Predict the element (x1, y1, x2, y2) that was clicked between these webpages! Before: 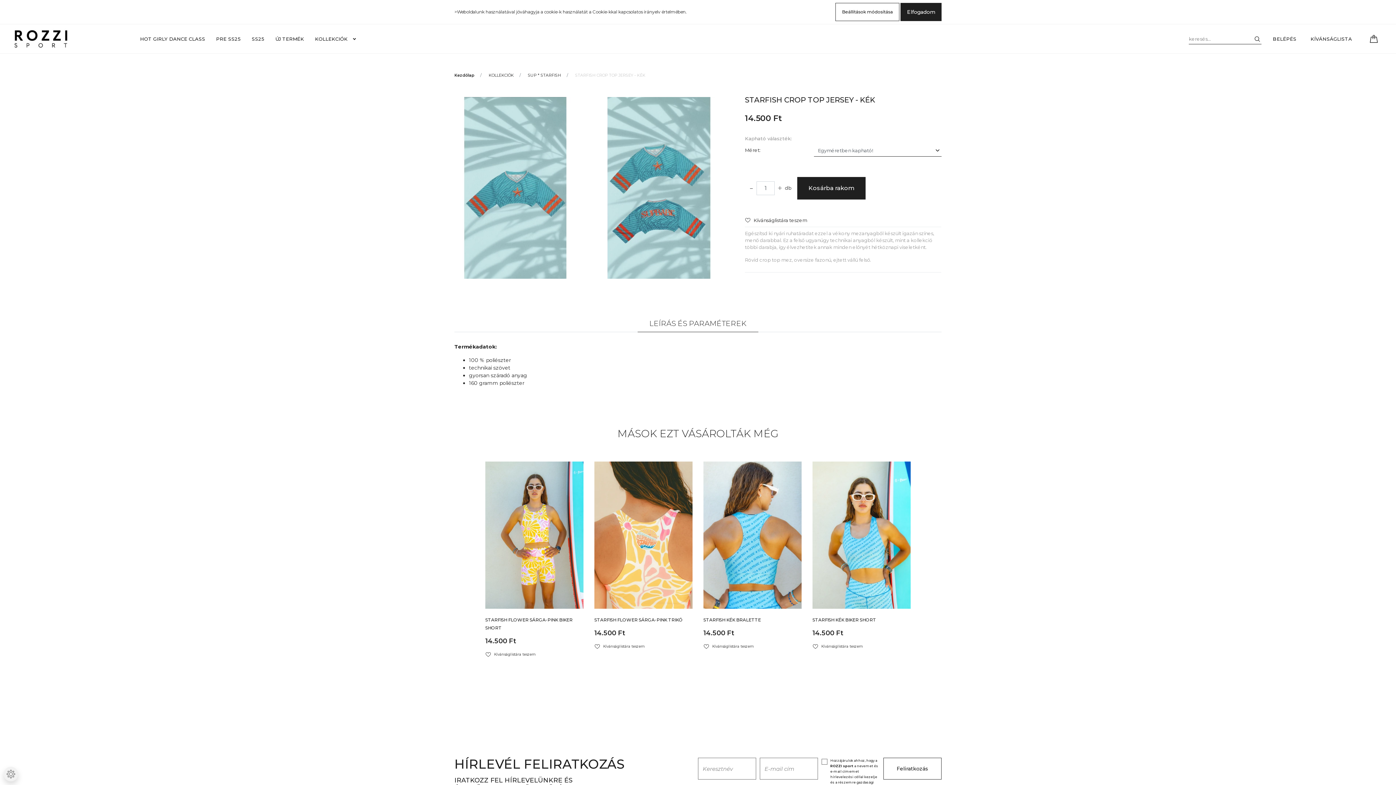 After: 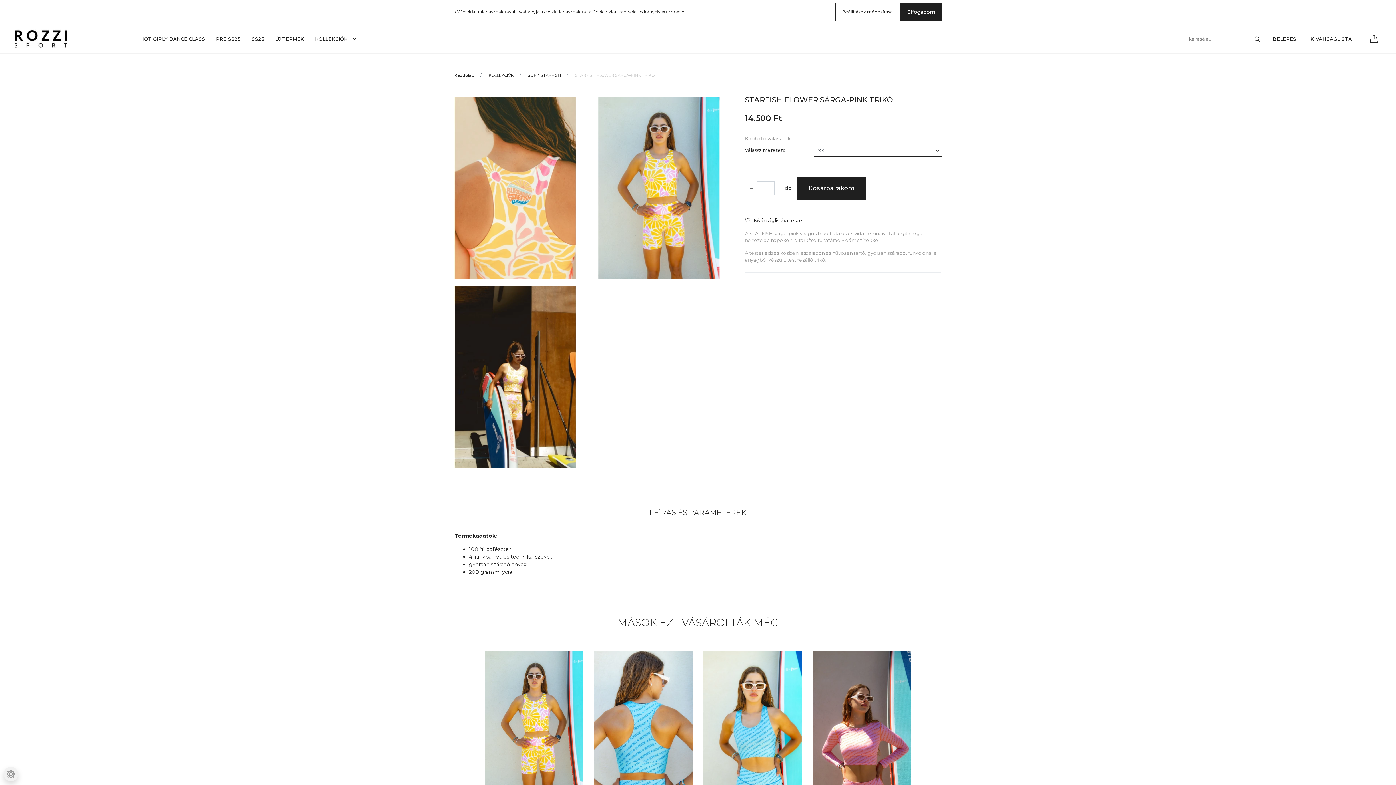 Action: label: STARFISH FLOWER SÁRGA-PINK TRIKÓ bbox: (594, 617, 682, 623)